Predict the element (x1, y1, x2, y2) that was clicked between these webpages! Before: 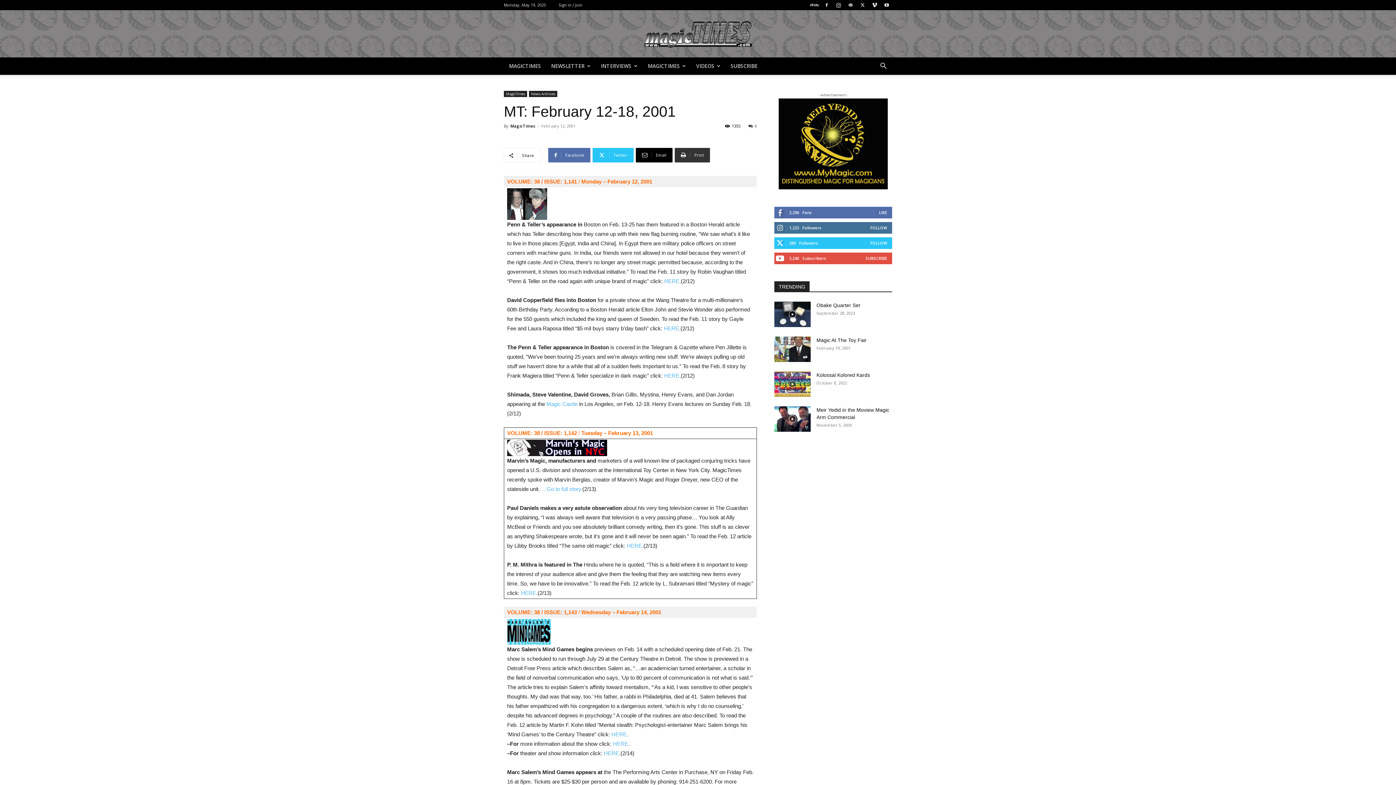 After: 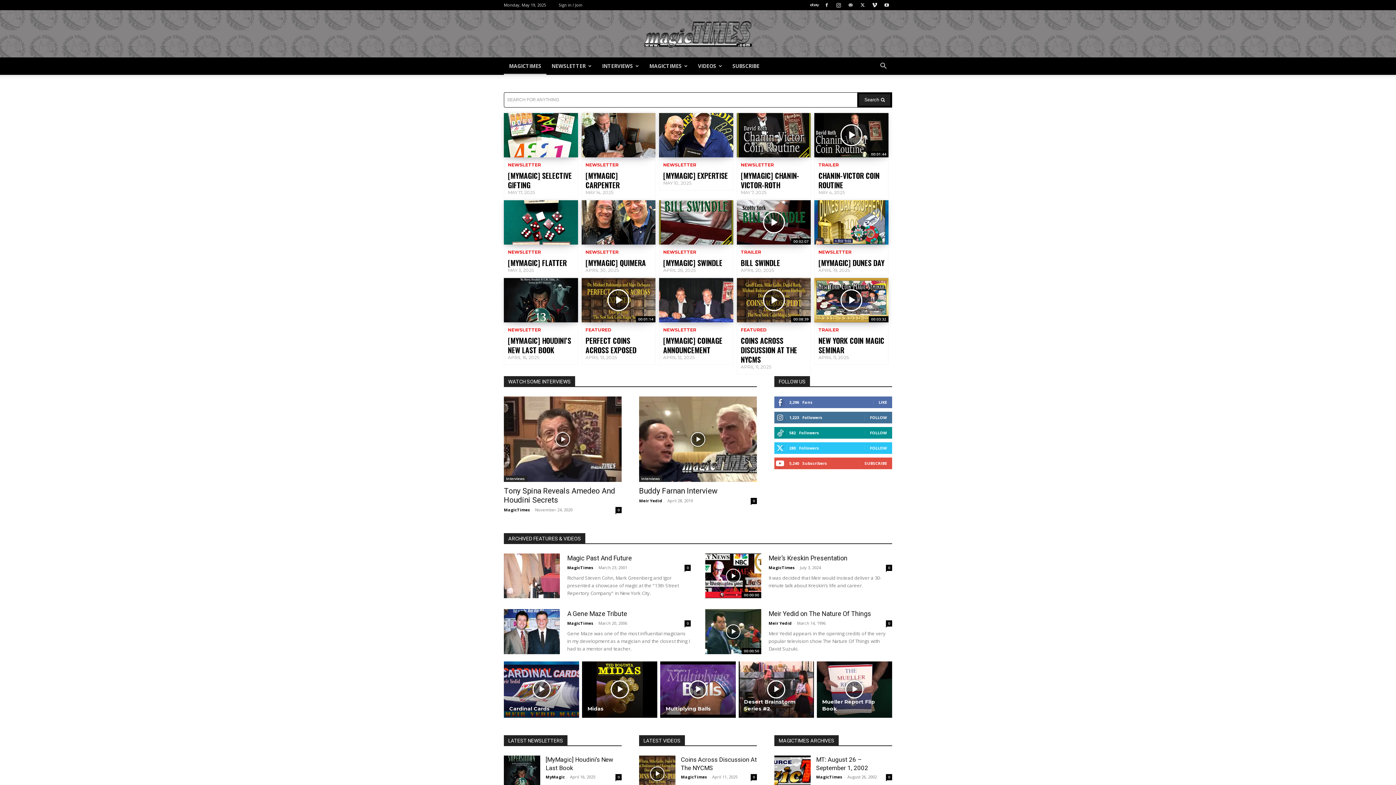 Action: label: MAGICTIMES bbox: (504, 57, 546, 74)